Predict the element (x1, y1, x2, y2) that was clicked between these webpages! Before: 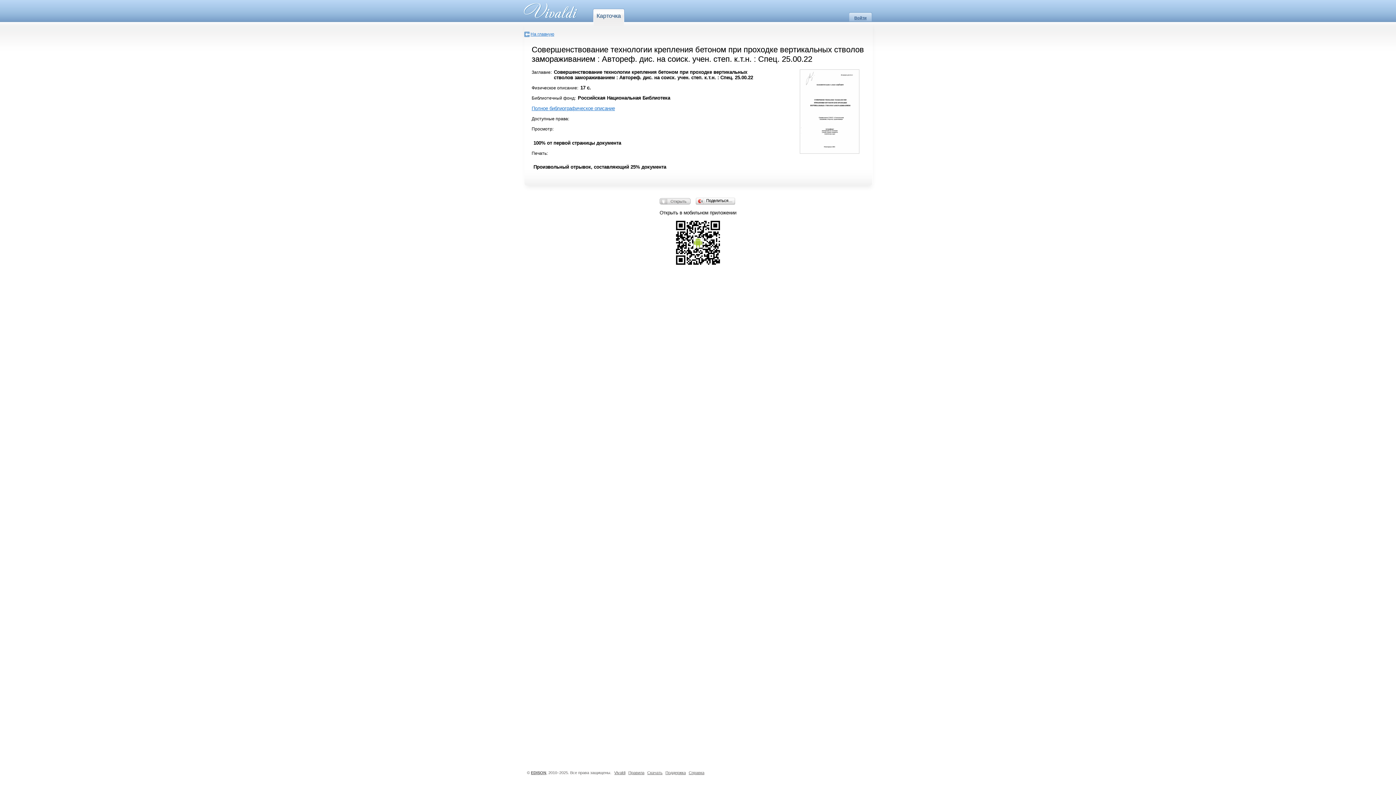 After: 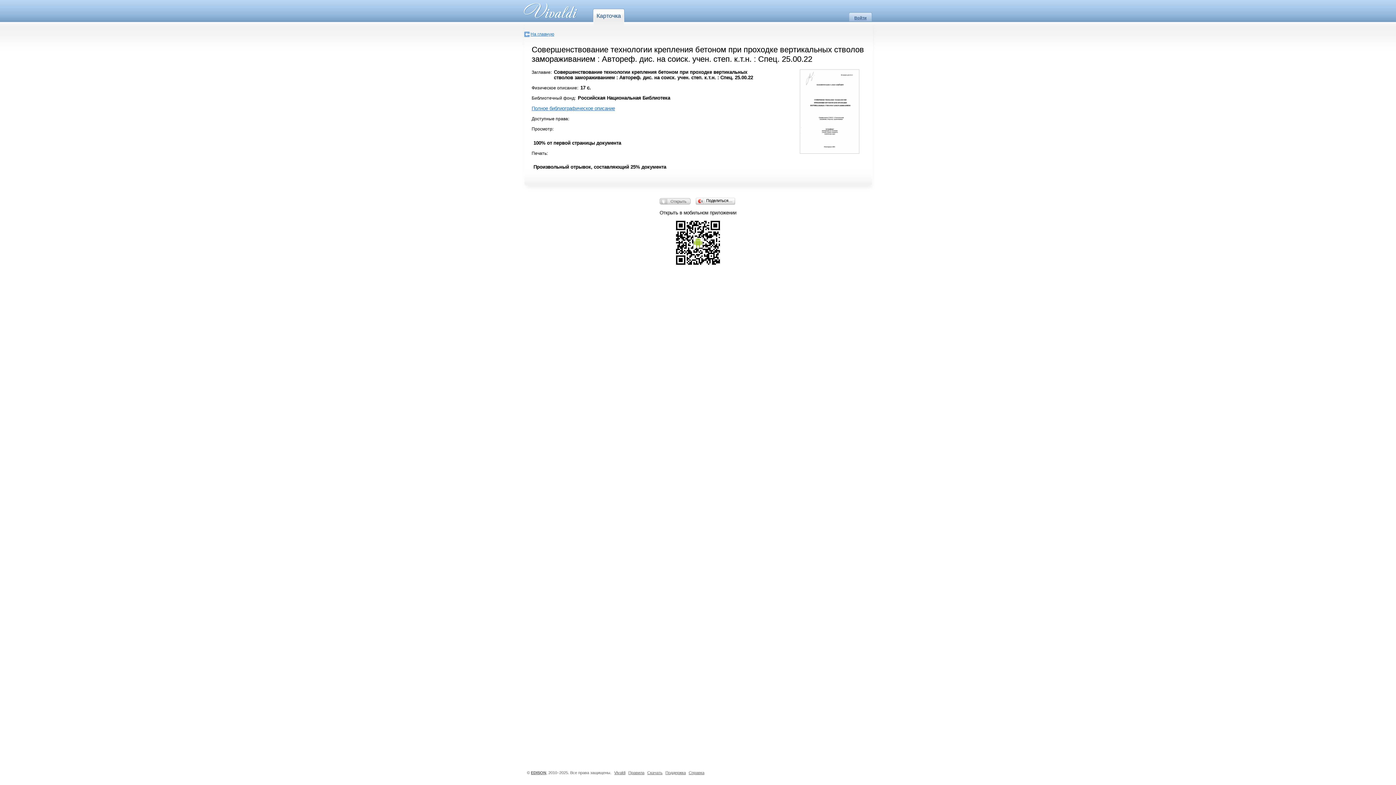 Action: bbox: (531, 105, 615, 111) label: Полное библиографическое описание